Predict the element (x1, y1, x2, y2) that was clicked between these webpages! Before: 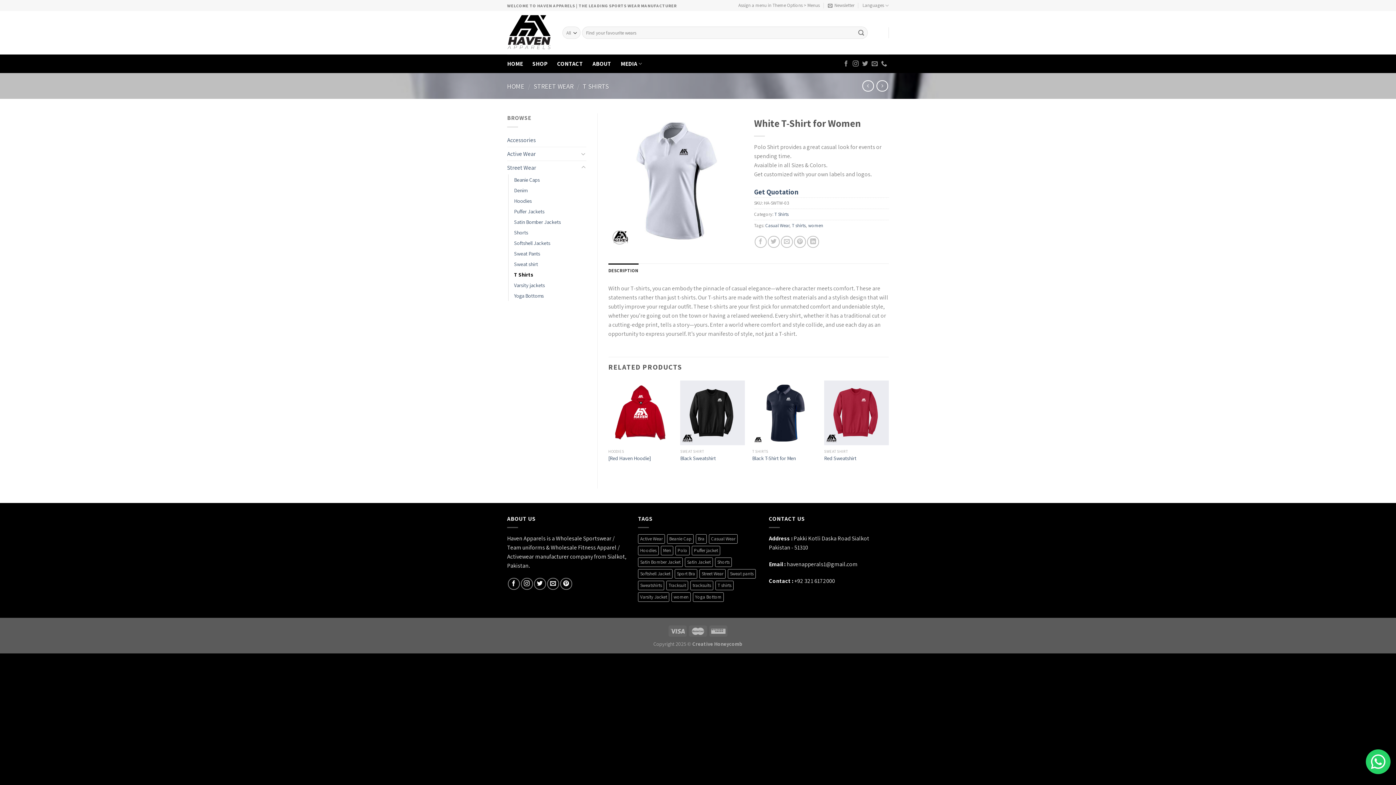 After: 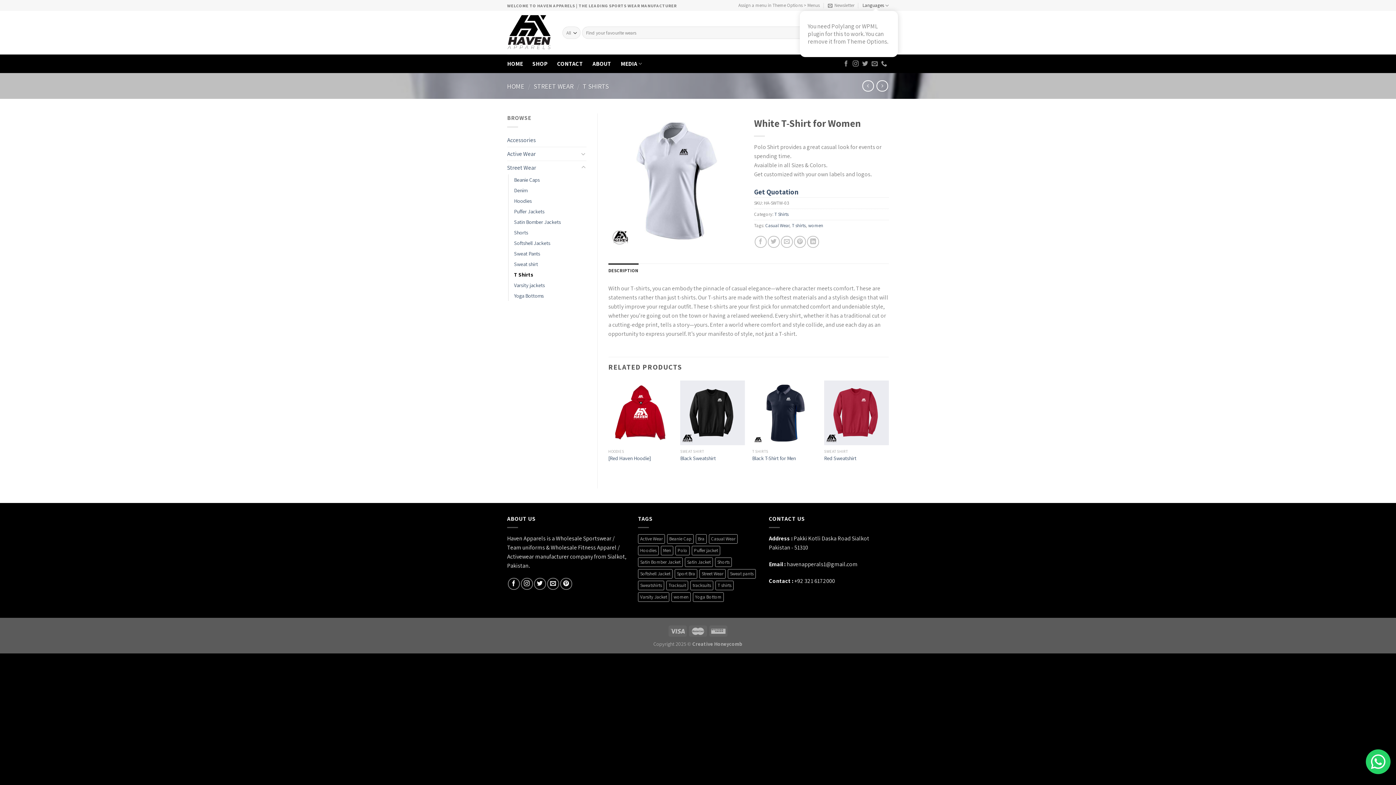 Action: bbox: (862, 0, 889, 10) label: Languages